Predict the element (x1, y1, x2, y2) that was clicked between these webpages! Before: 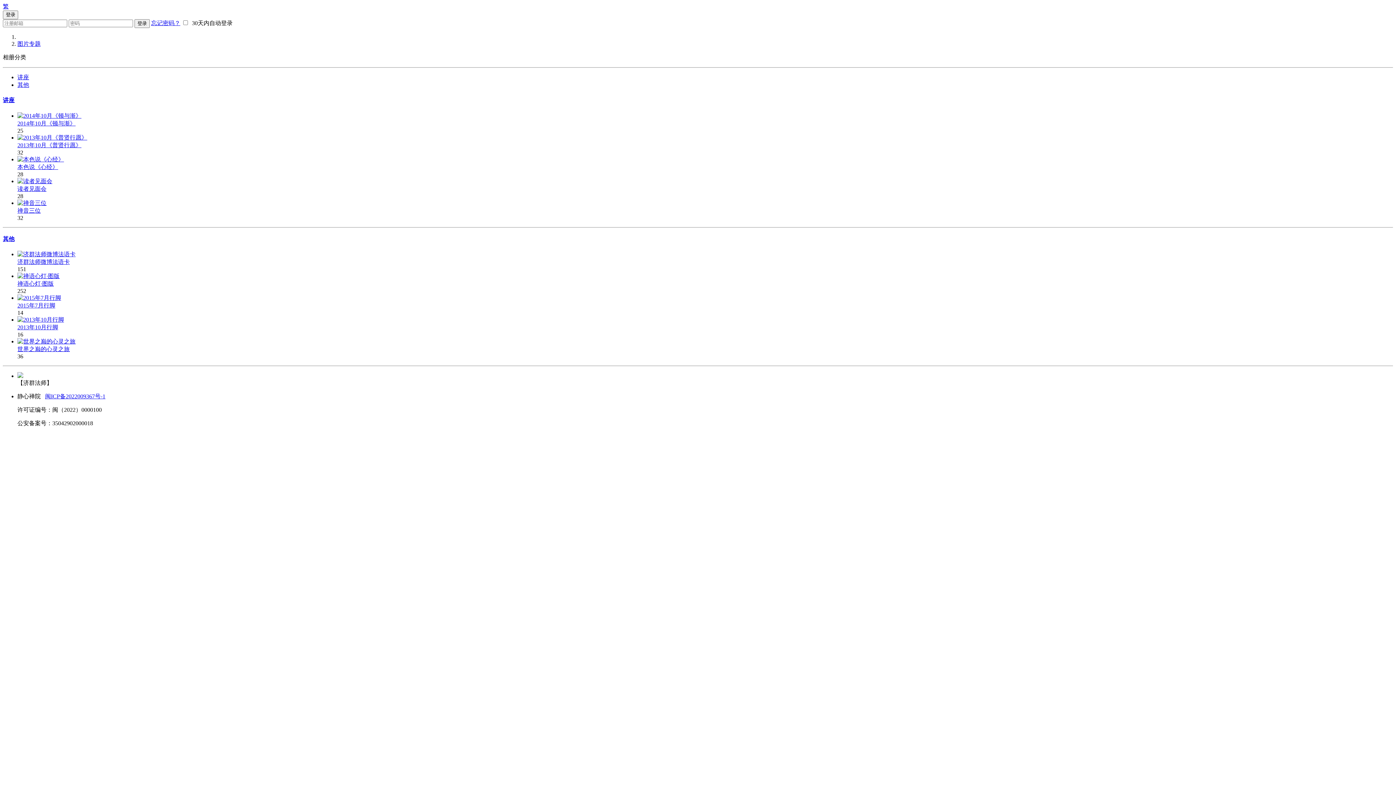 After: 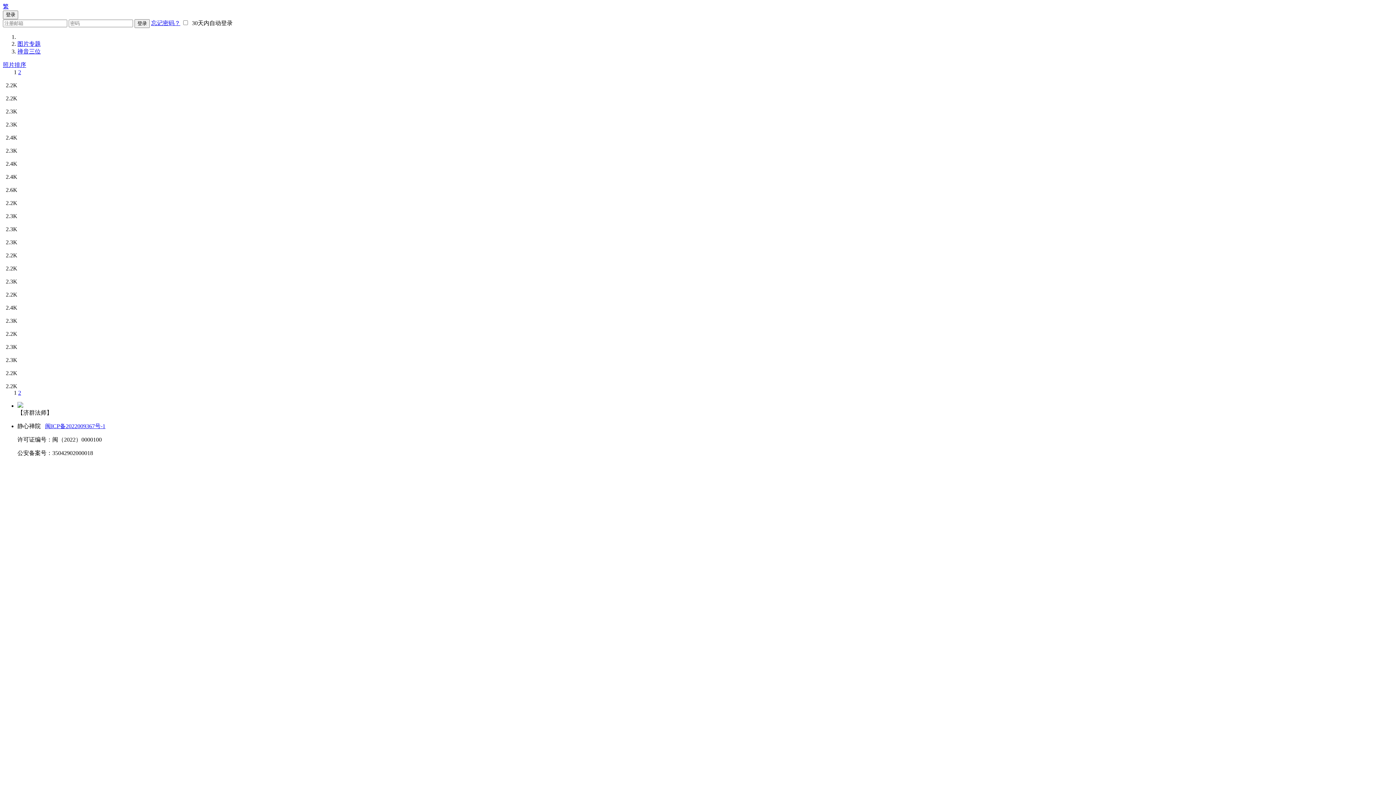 Action: bbox: (17, 207, 40, 213) label: 禅音三位